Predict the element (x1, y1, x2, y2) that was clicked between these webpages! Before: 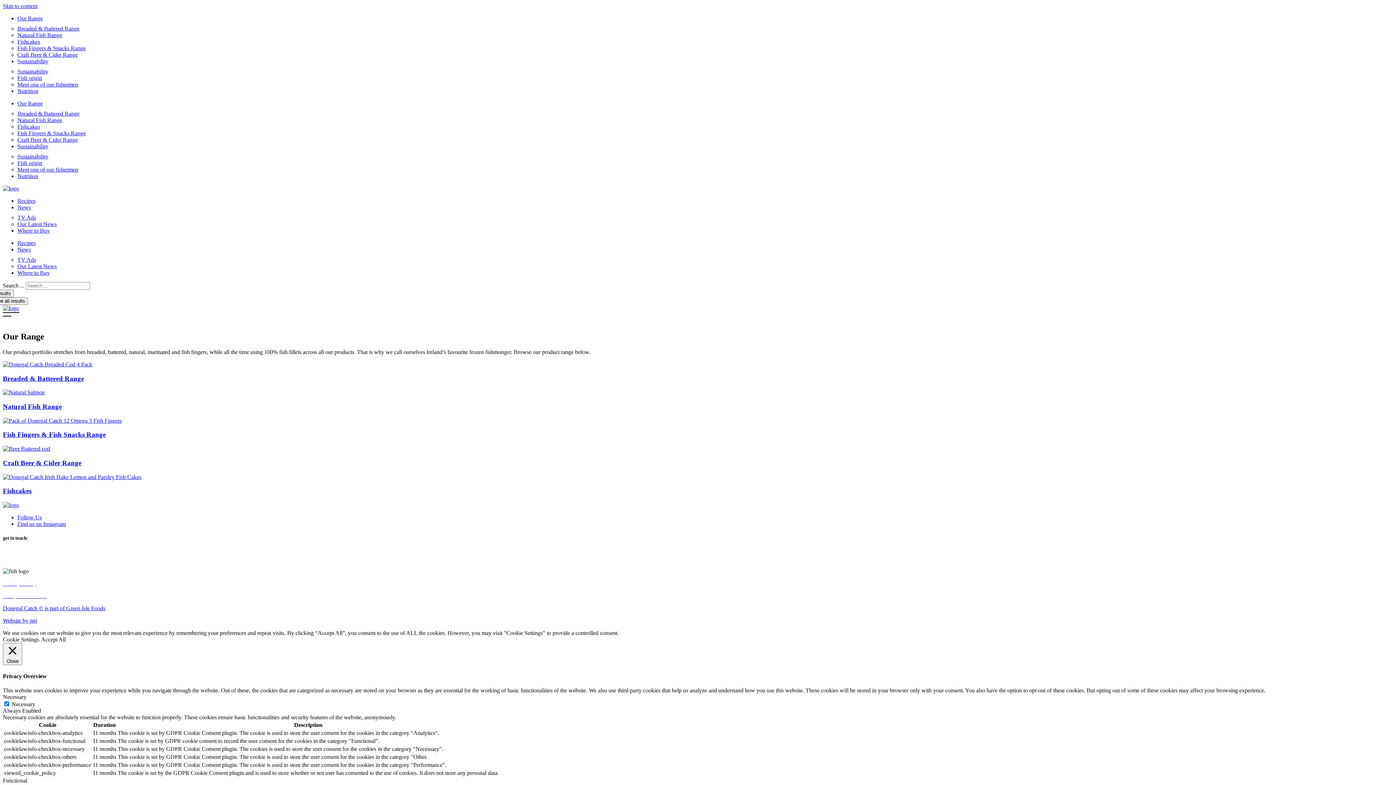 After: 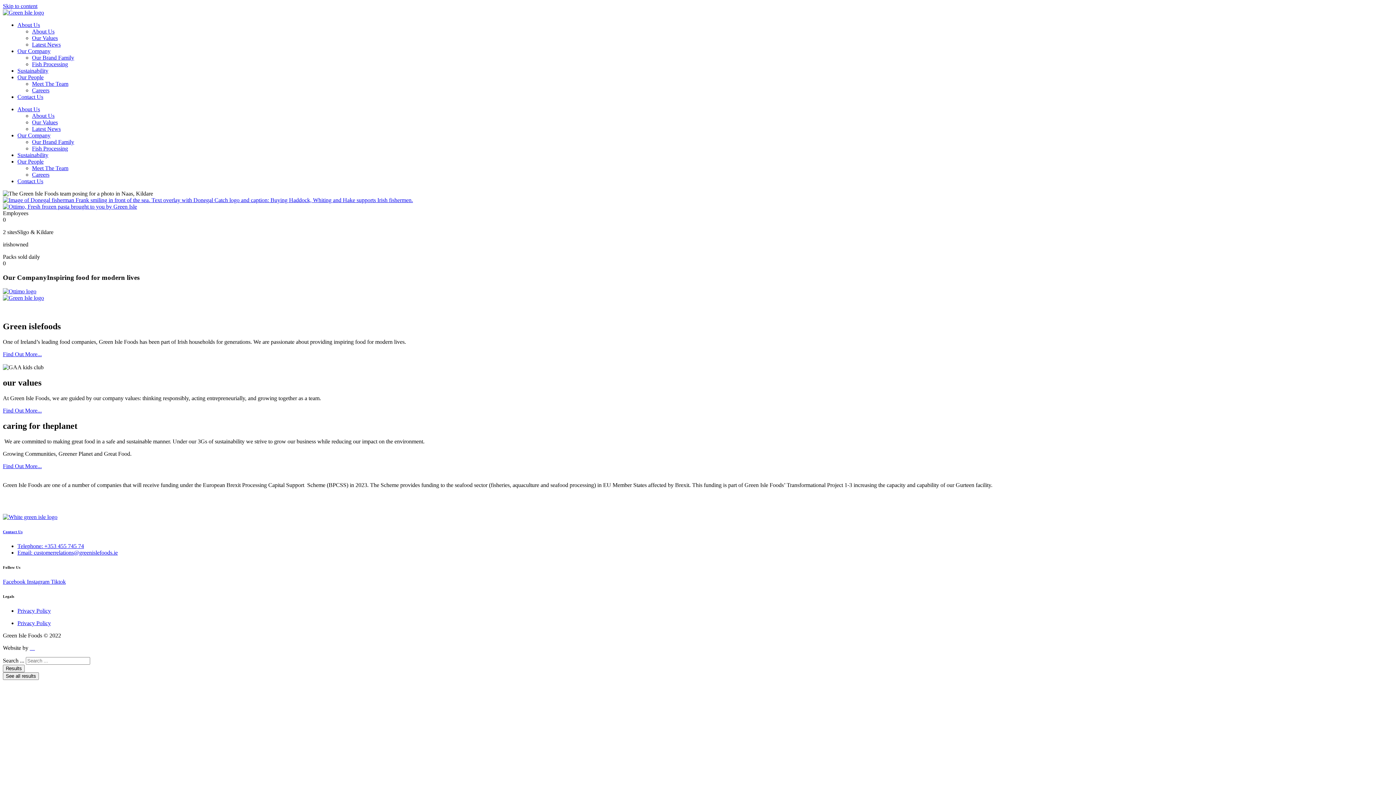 Action: label: Donegal Catch © is part of Green Isle Foods bbox: (2, 605, 105, 611)